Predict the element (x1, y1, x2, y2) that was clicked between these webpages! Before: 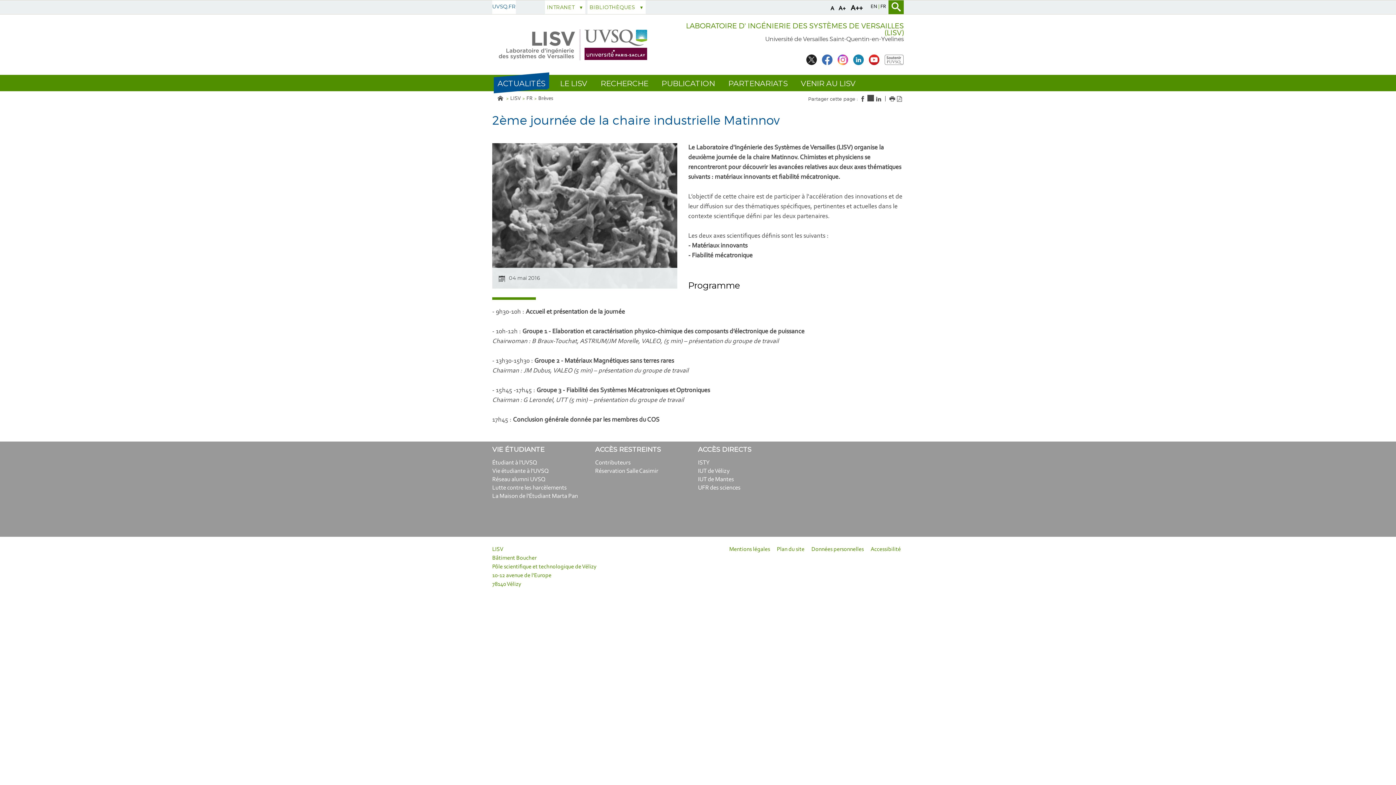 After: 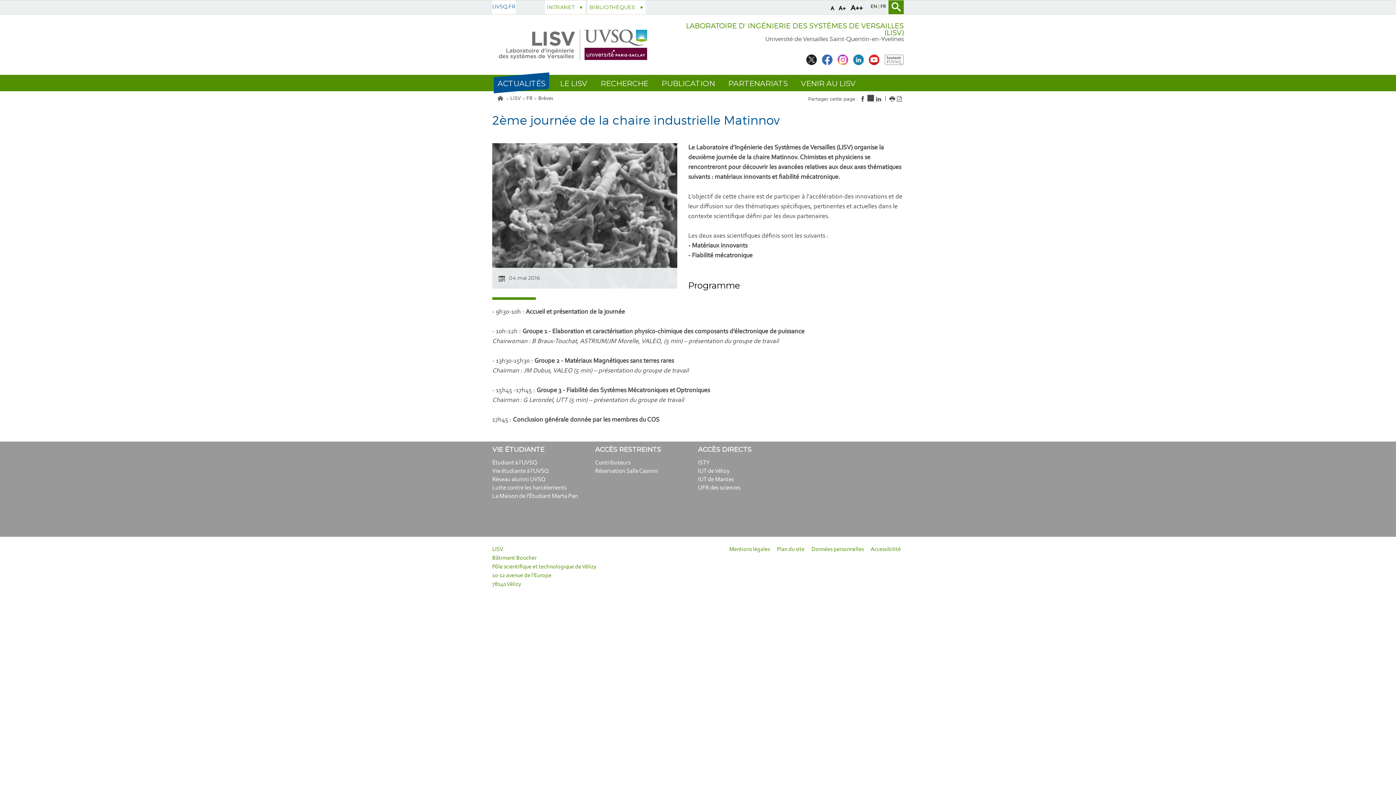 Action: bbox: (837, 56, 848, 63)